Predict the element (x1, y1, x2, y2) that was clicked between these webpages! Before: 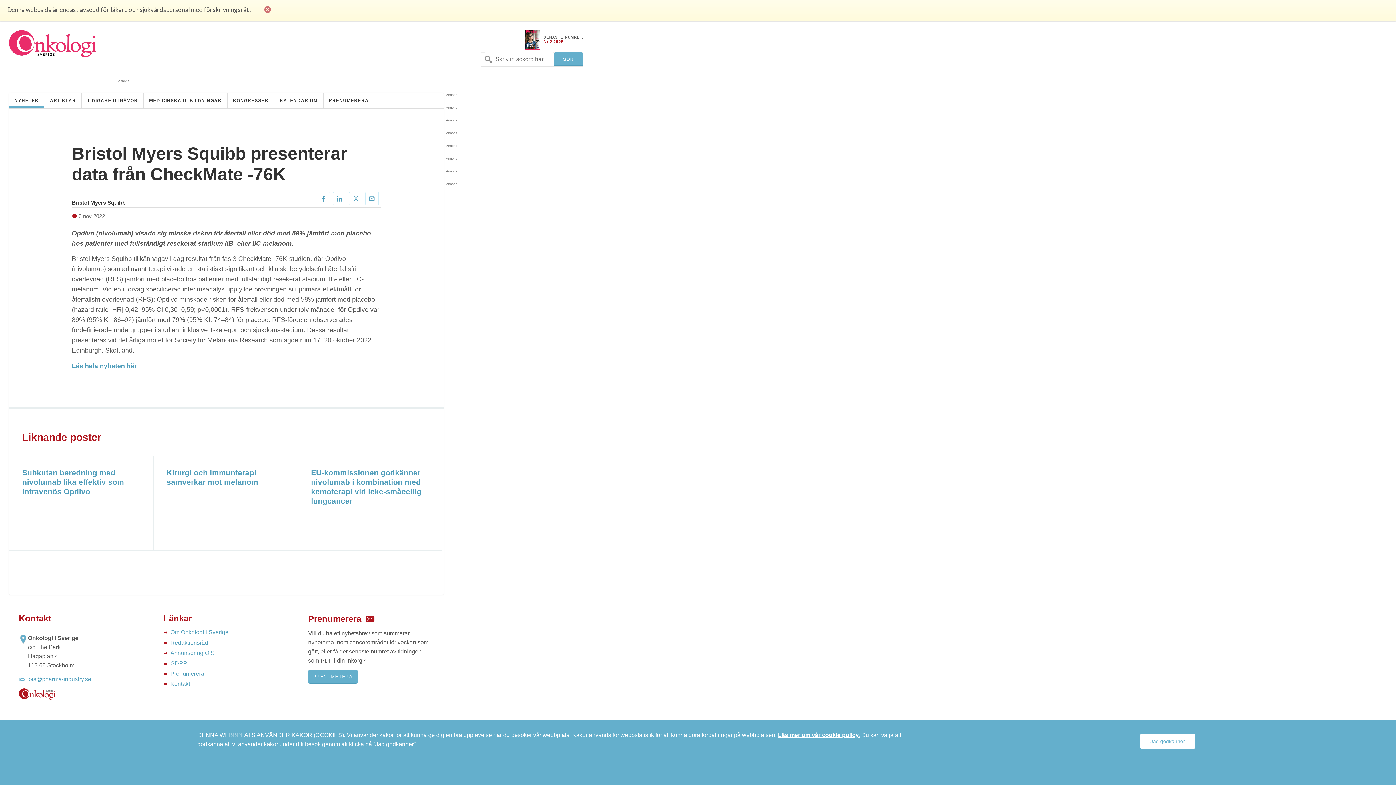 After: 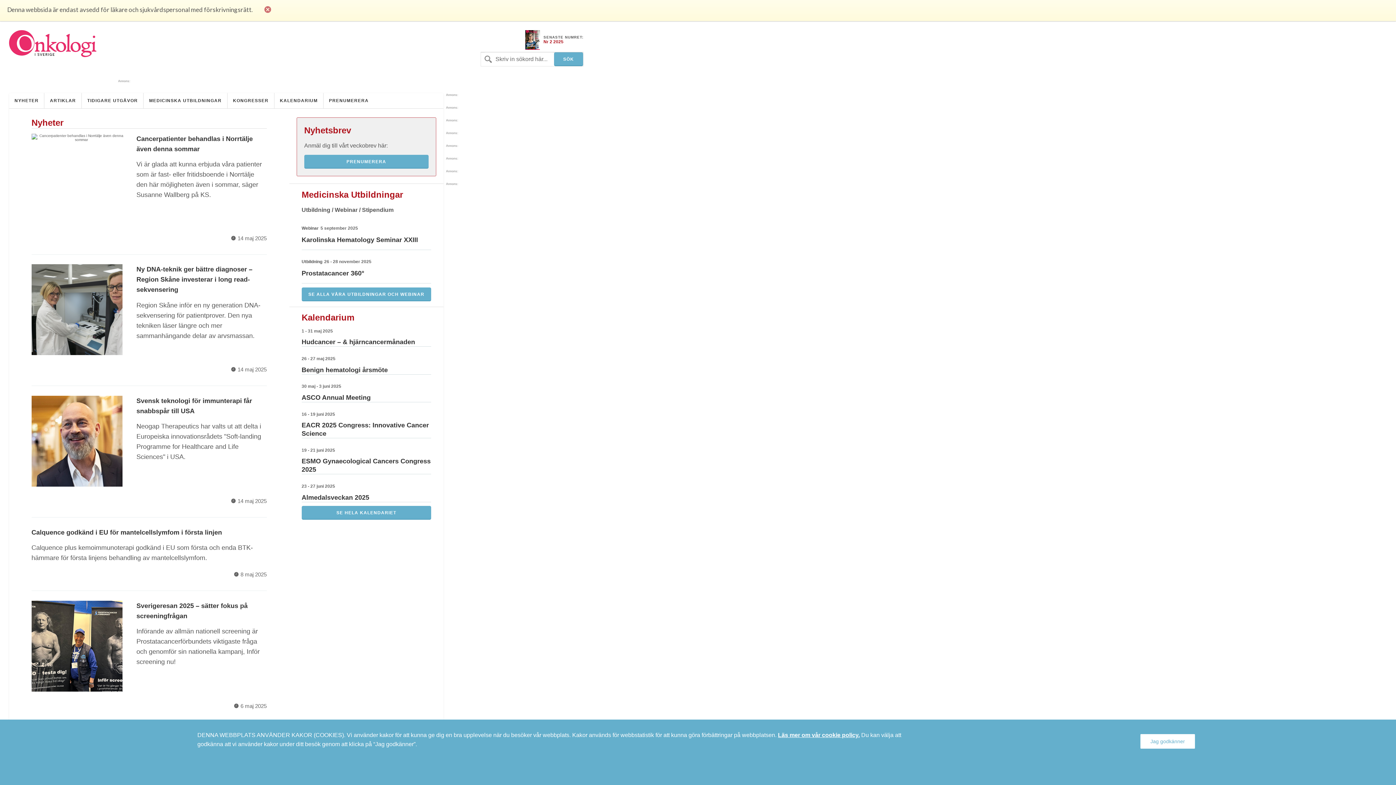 Action: bbox: (9, 53, 96, 57)